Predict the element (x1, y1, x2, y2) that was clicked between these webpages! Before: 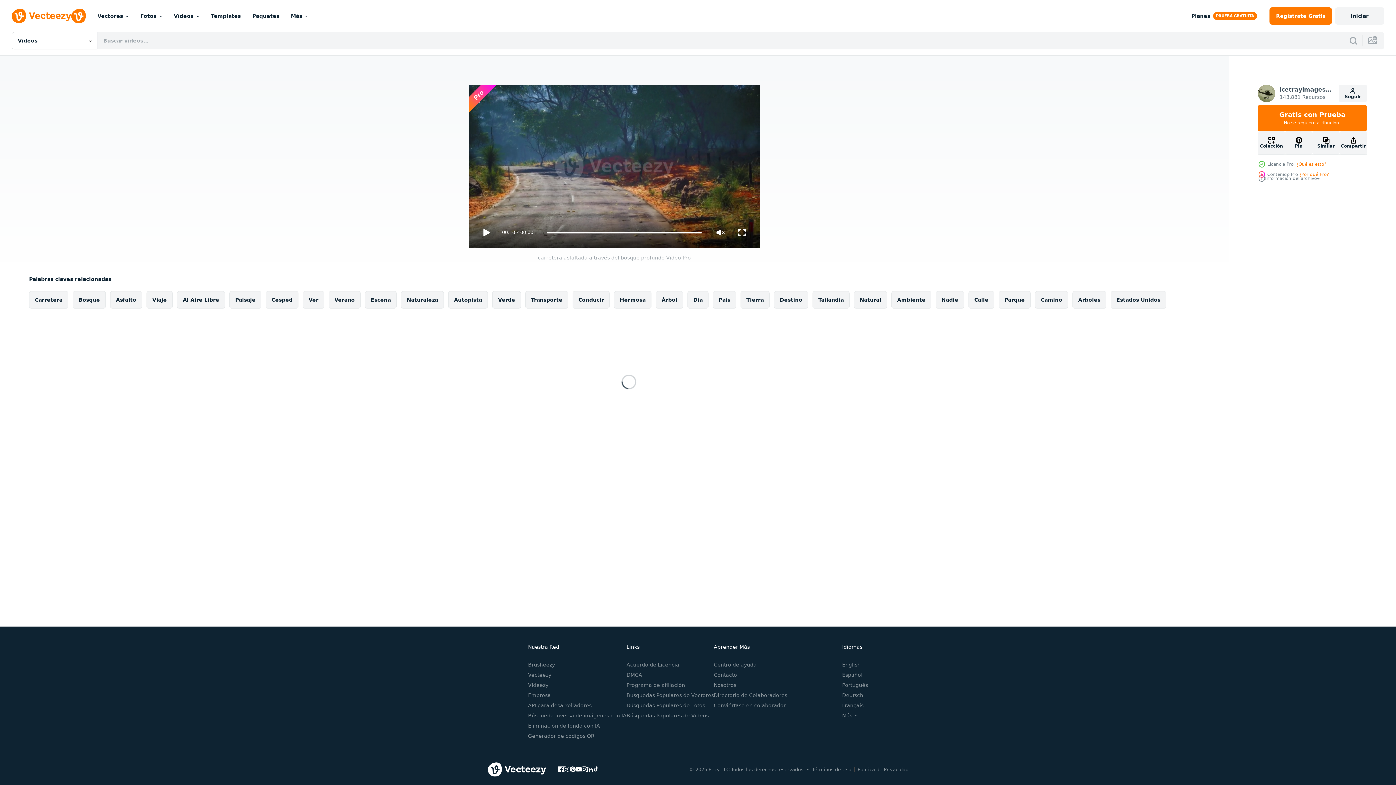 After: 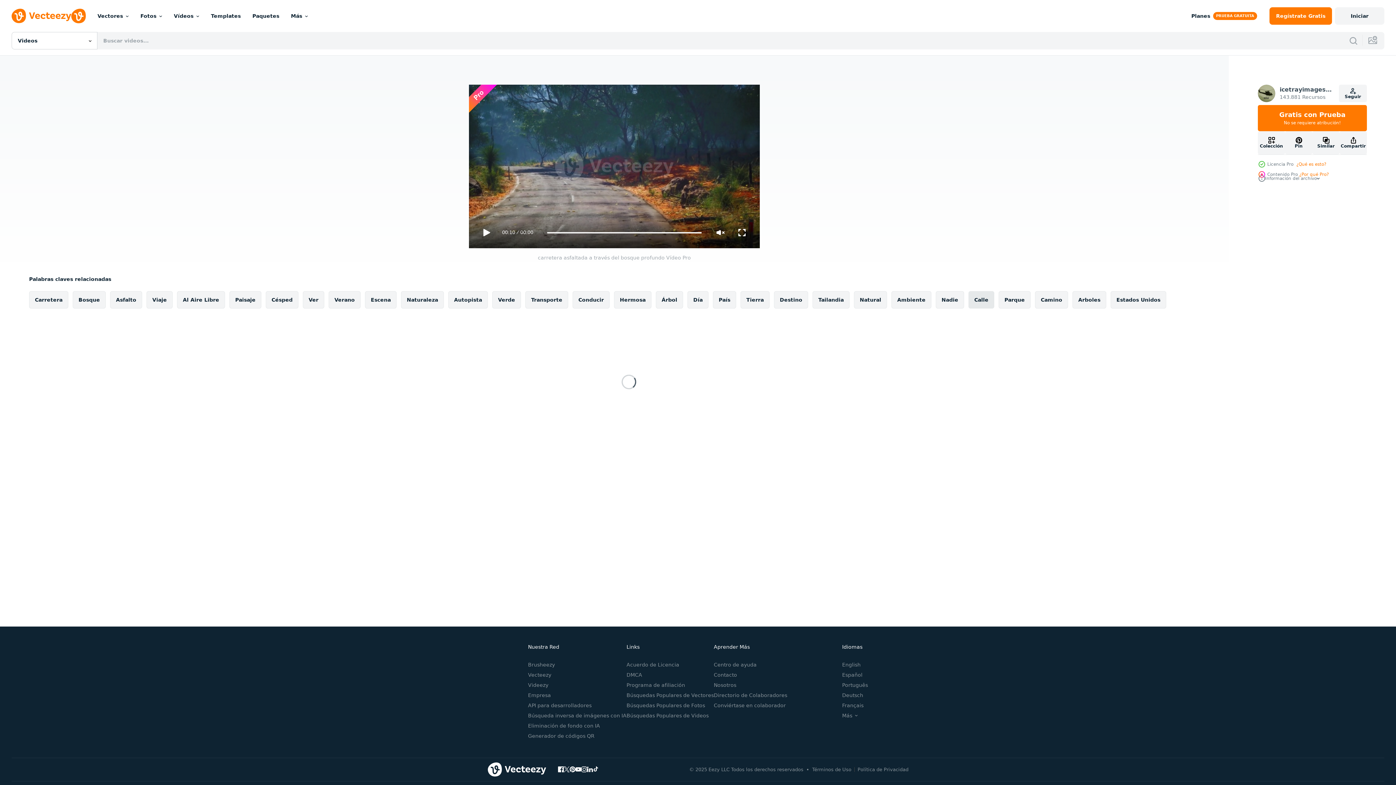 Action: label: Calle bbox: (968, 291, 994, 308)